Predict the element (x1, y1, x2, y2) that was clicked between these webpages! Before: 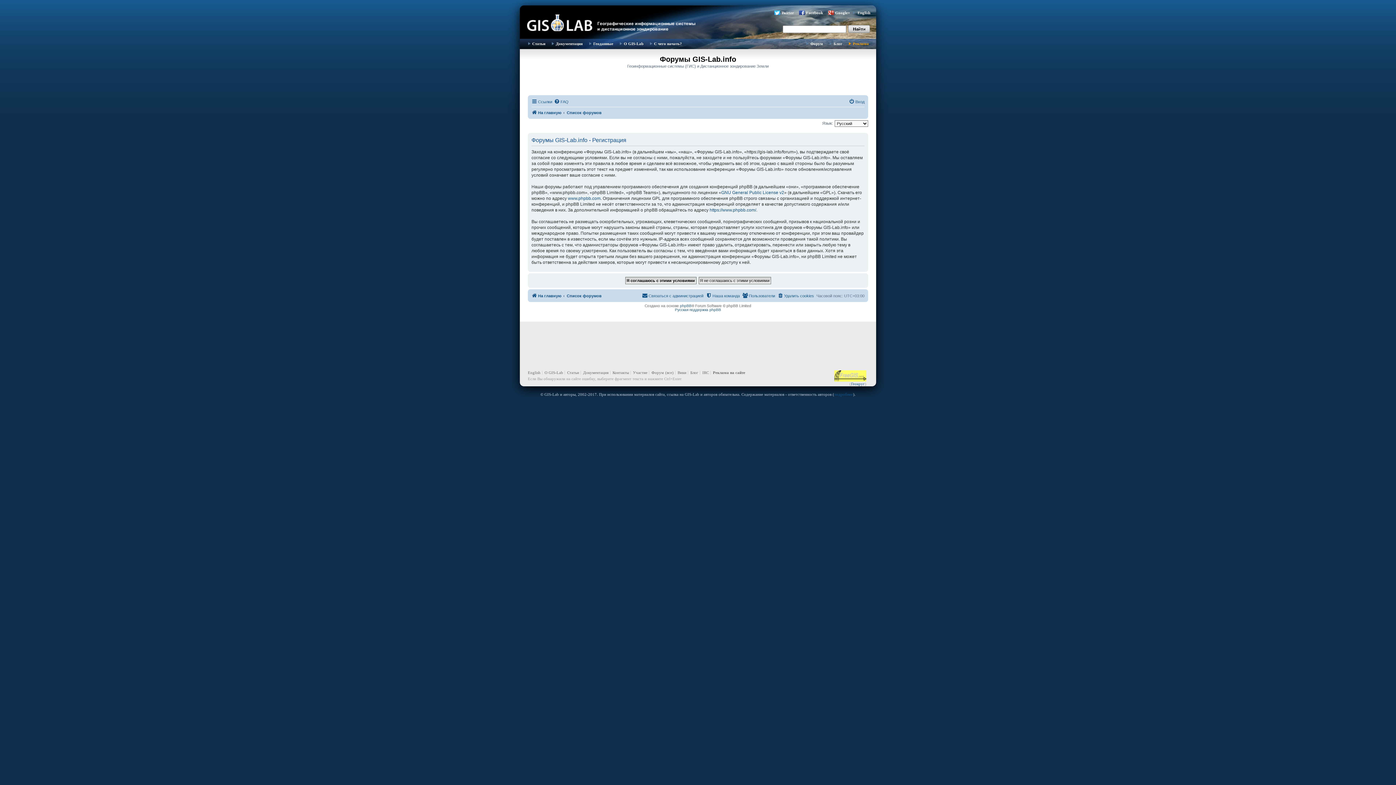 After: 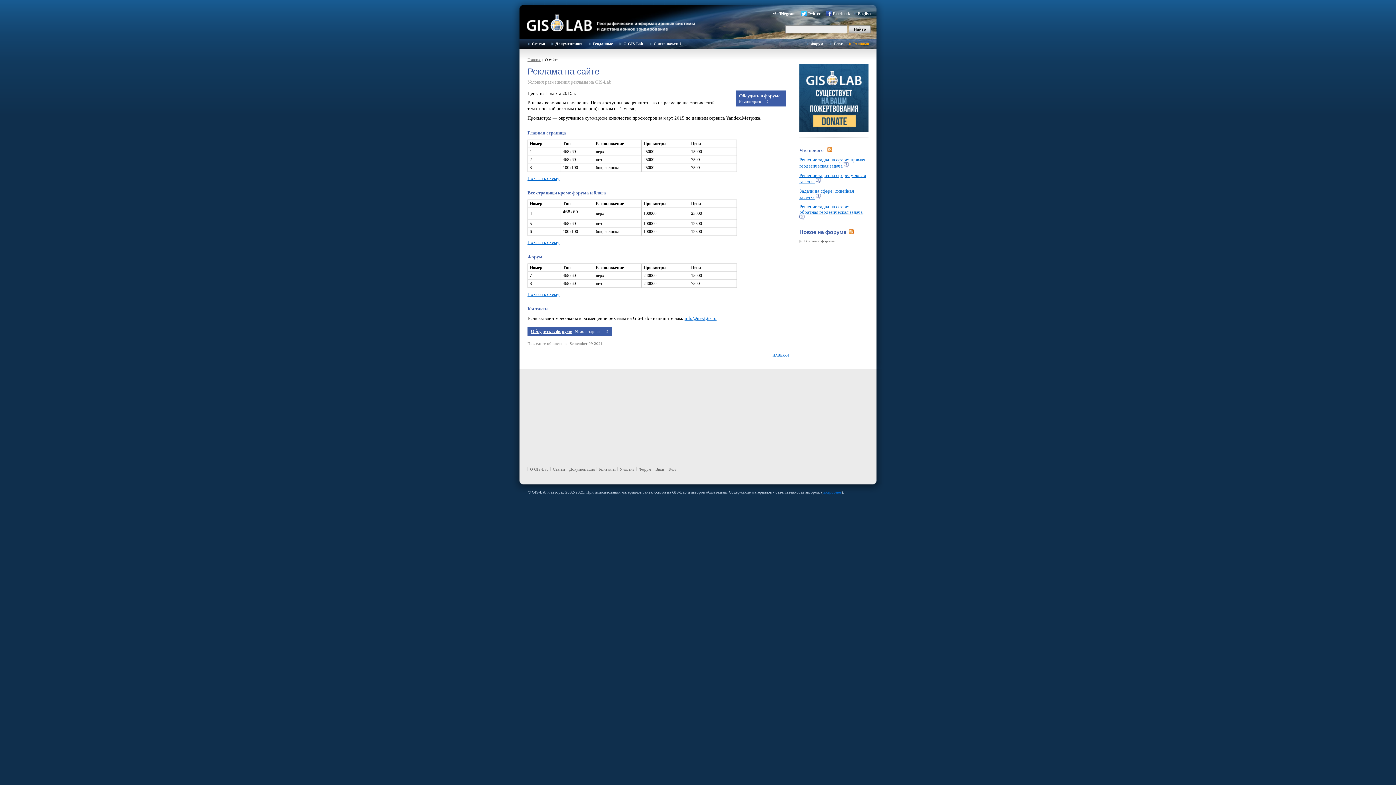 Action: label: Реклама bbox: (846, 38, 872, 48)